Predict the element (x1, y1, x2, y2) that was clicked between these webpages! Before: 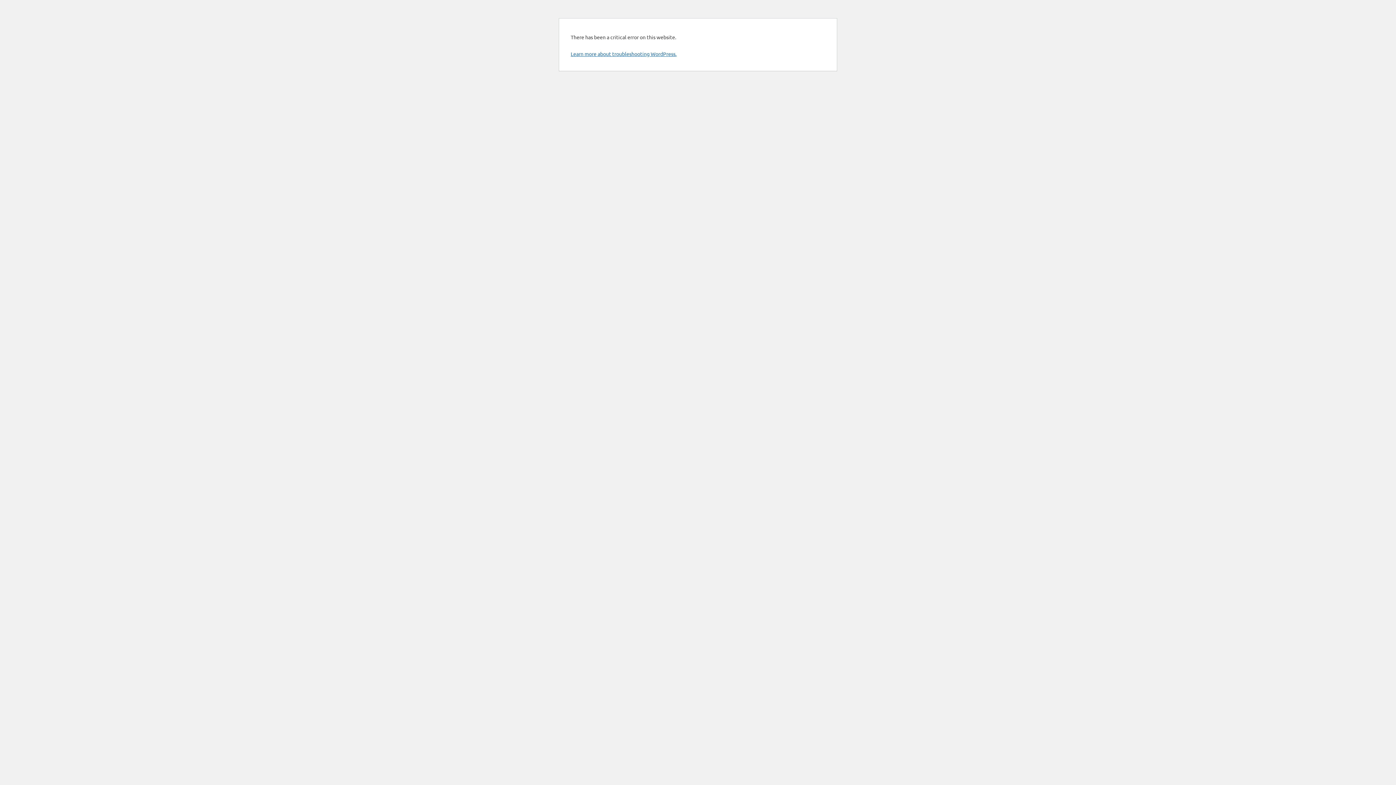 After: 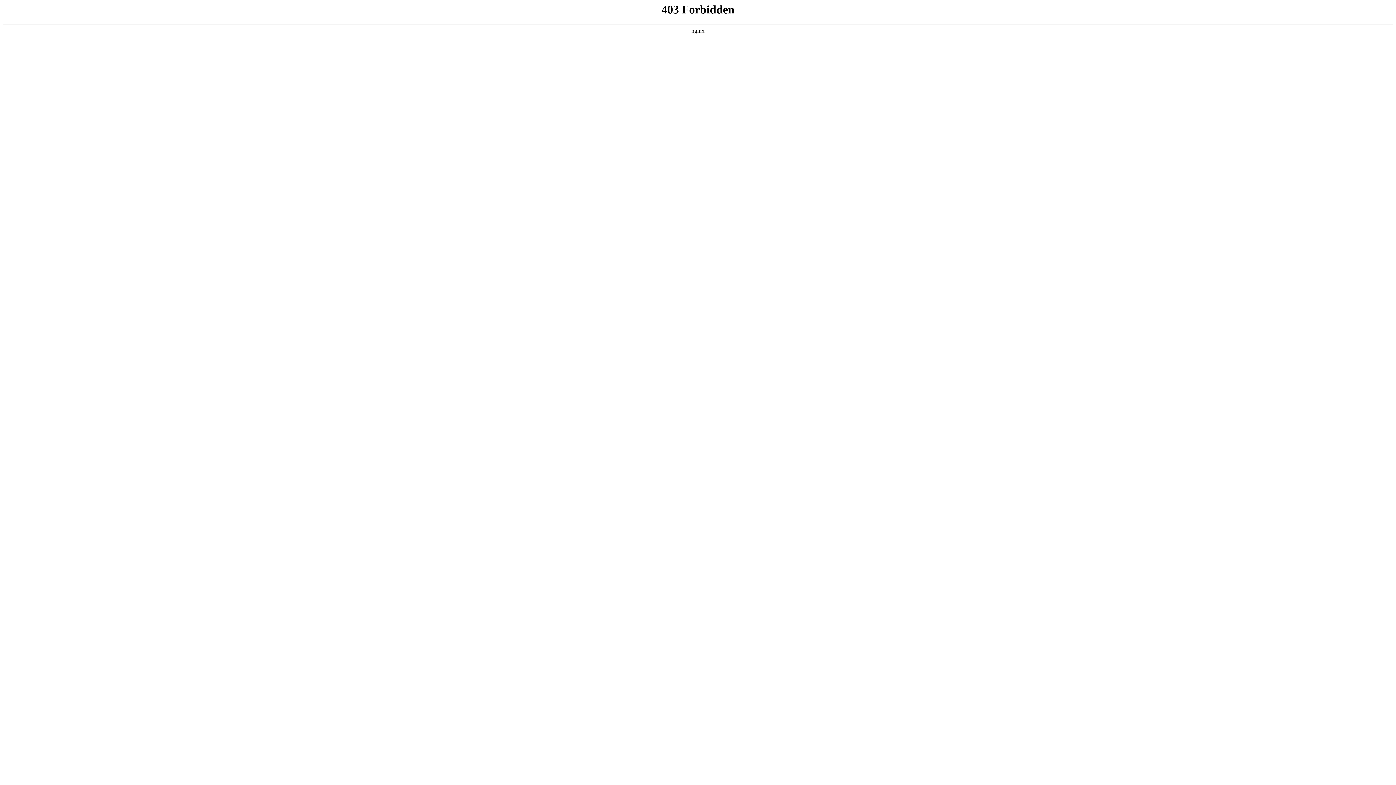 Action: bbox: (570, 50, 676, 57) label: Learn more about troubleshooting WordPress.